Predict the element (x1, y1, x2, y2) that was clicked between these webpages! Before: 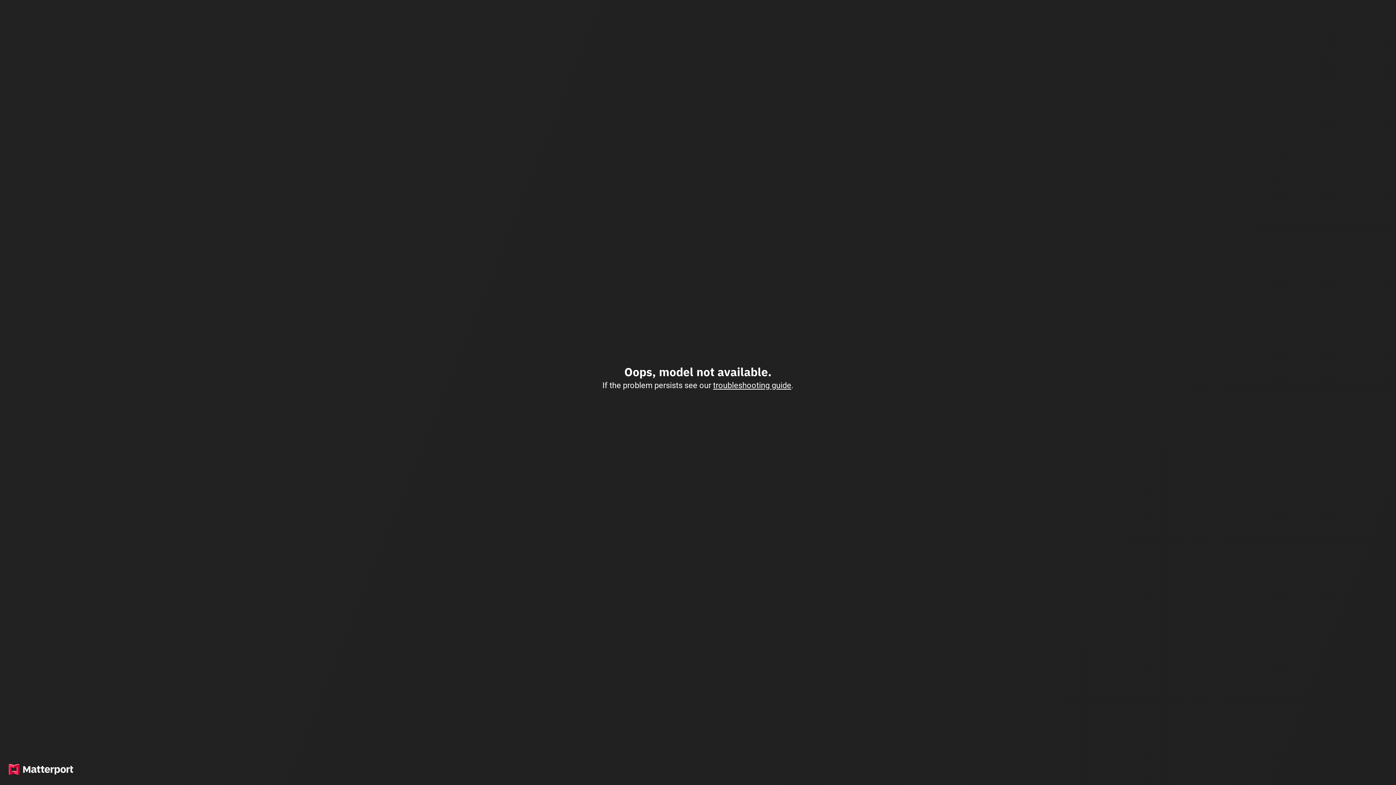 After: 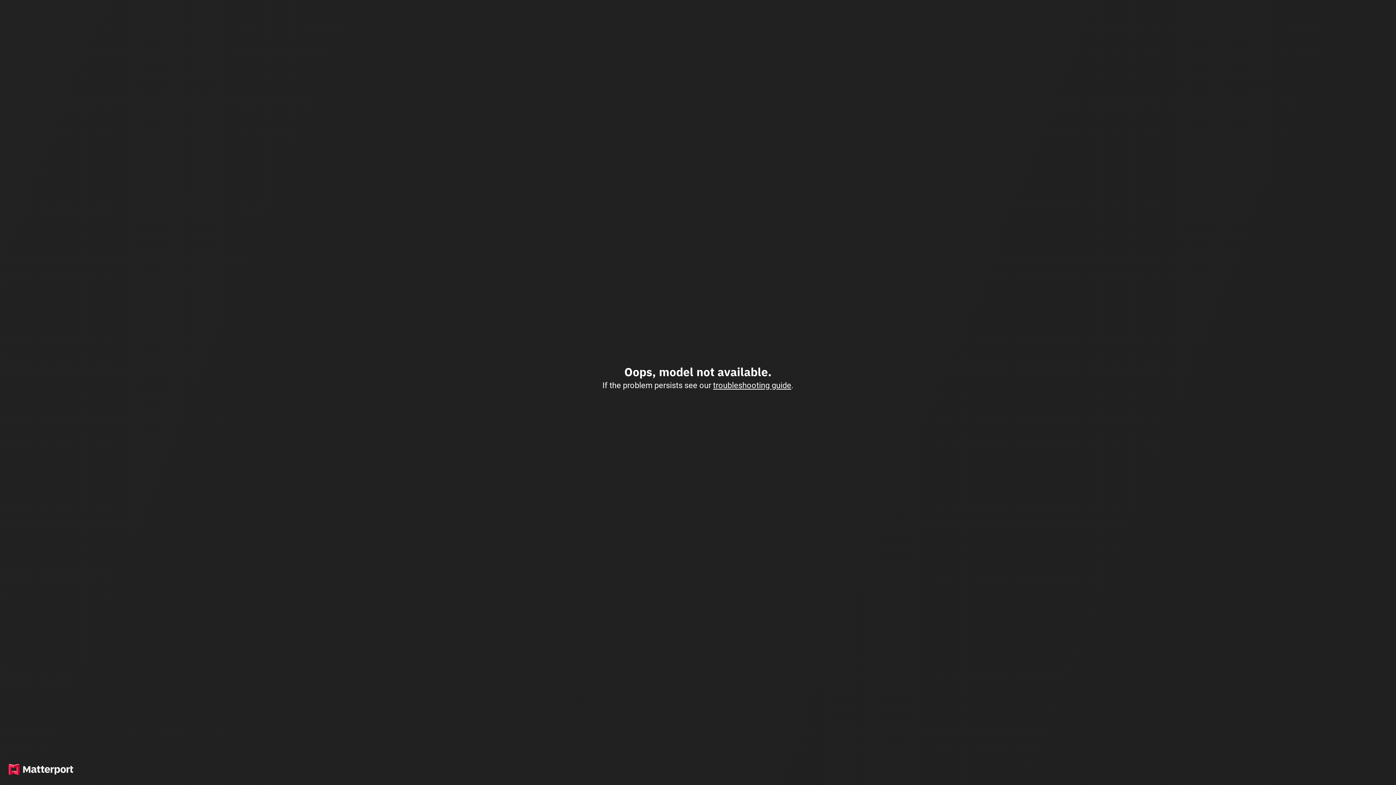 Action: bbox: (713, 380, 791, 390) label: troubleshooting guide